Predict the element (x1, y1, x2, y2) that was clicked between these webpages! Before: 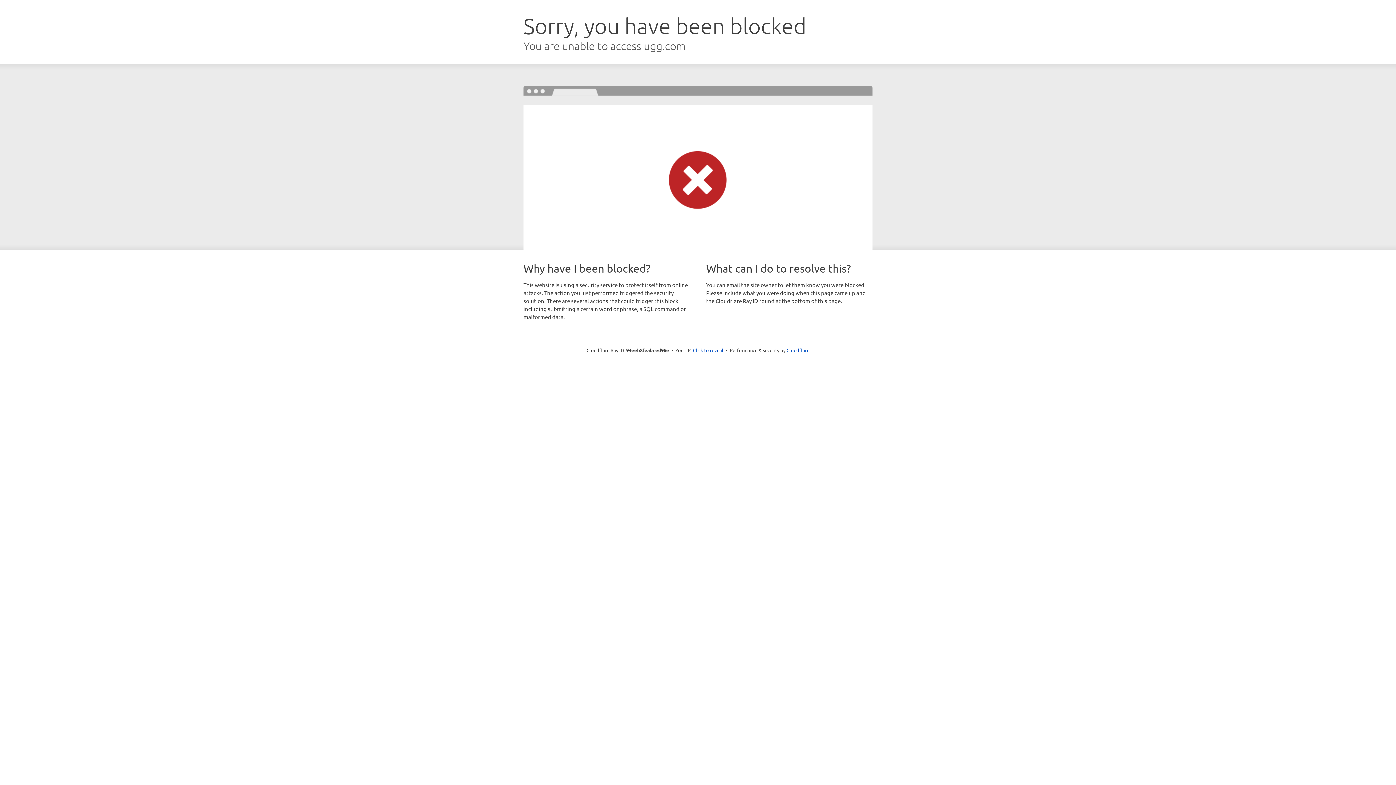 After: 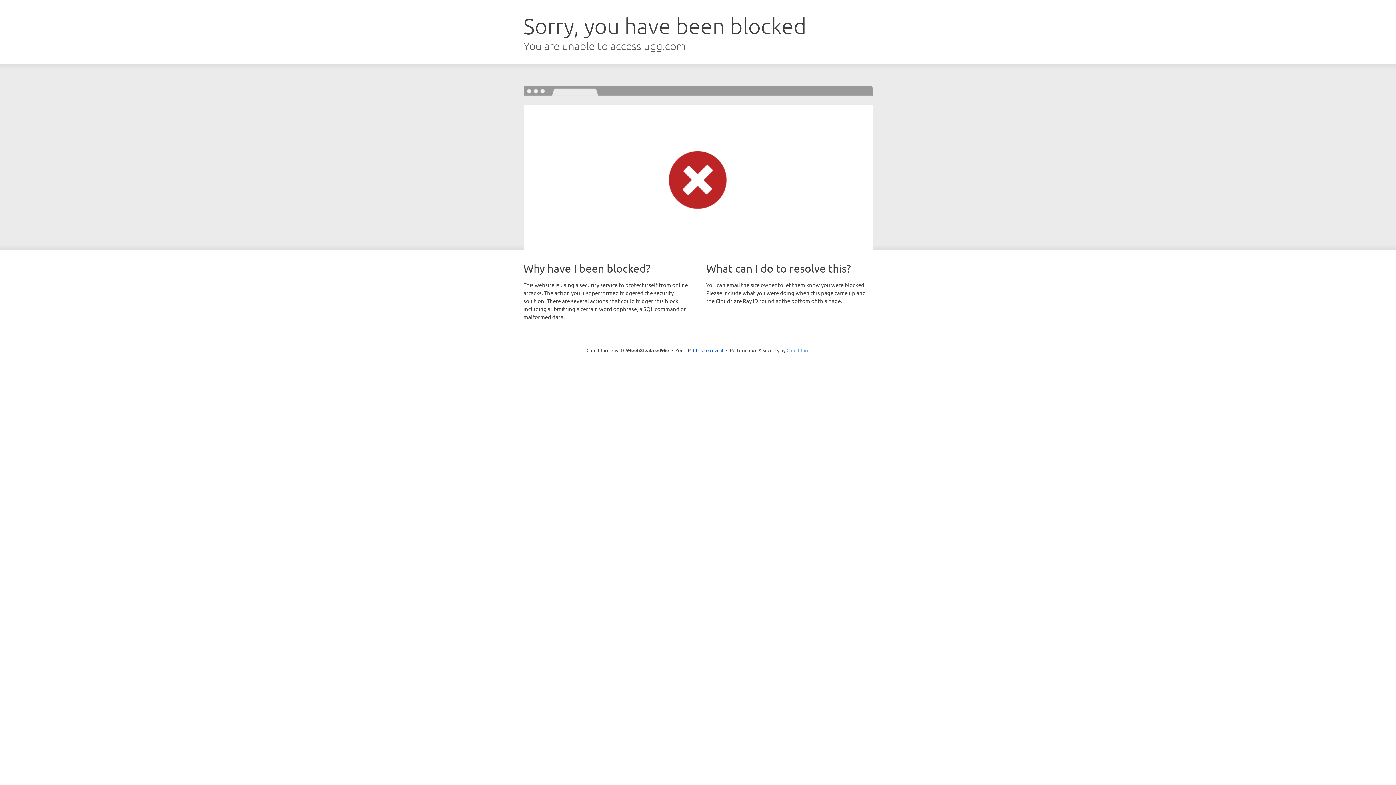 Action: bbox: (786, 347, 809, 353) label: Cloudflare